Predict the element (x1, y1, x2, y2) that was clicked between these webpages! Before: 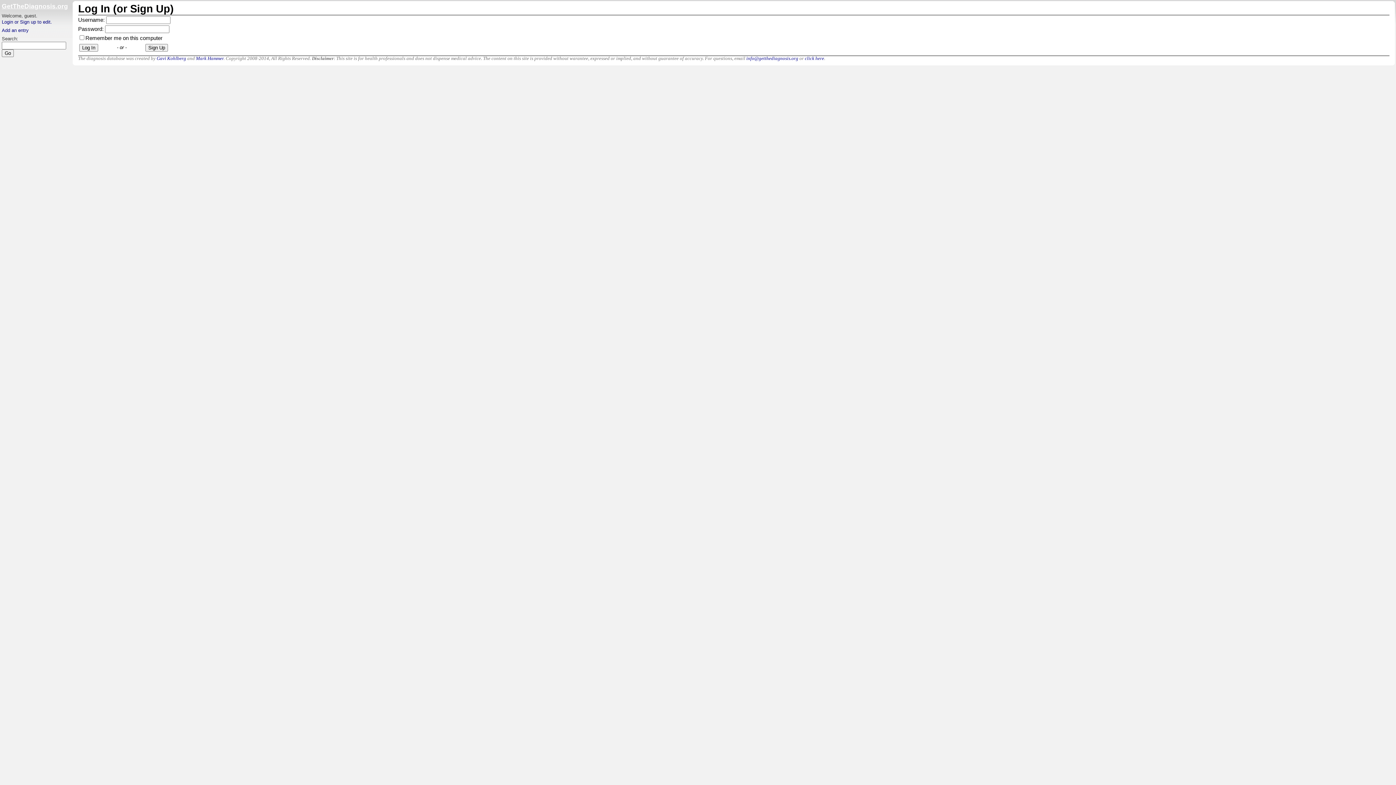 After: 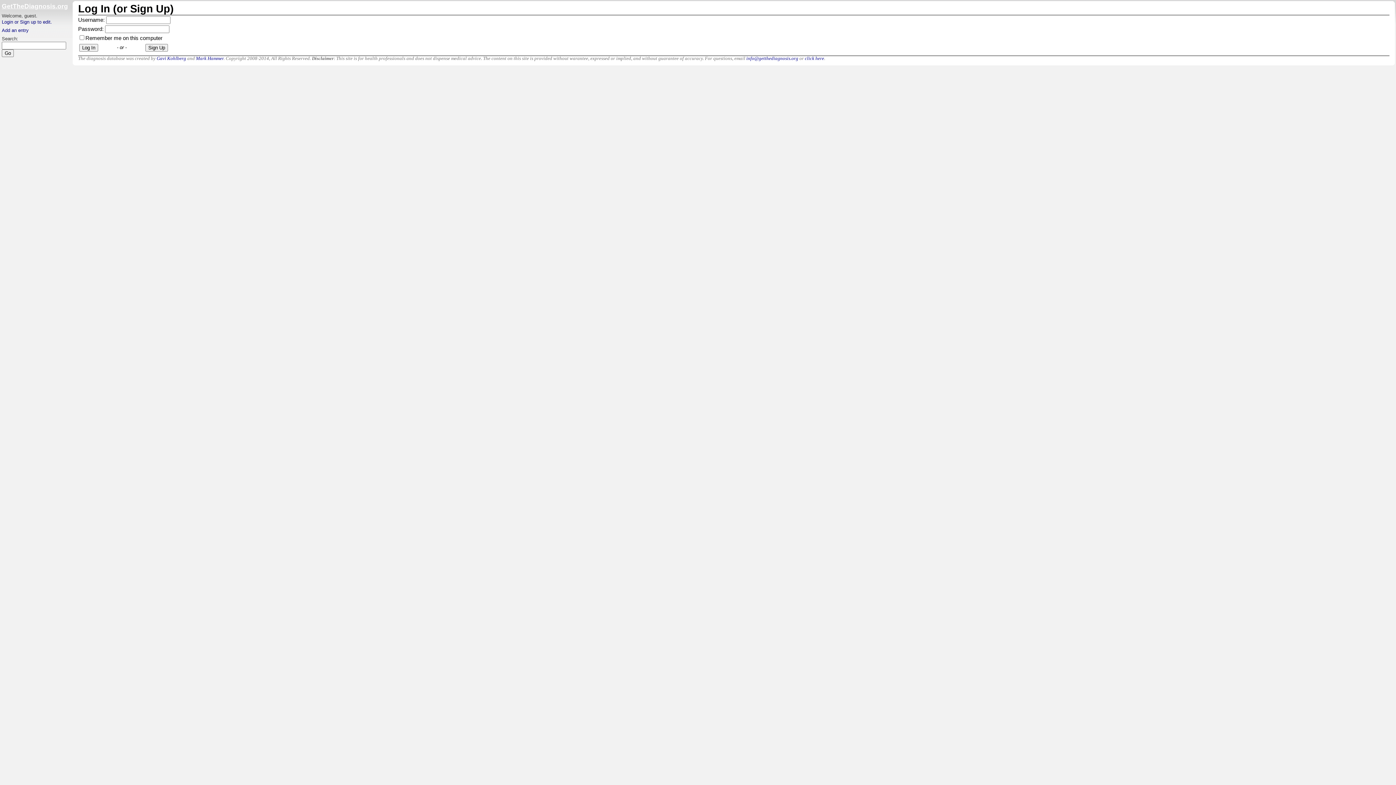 Action: bbox: (1, 19, 52, 24) label: Login or Sign up to edit.